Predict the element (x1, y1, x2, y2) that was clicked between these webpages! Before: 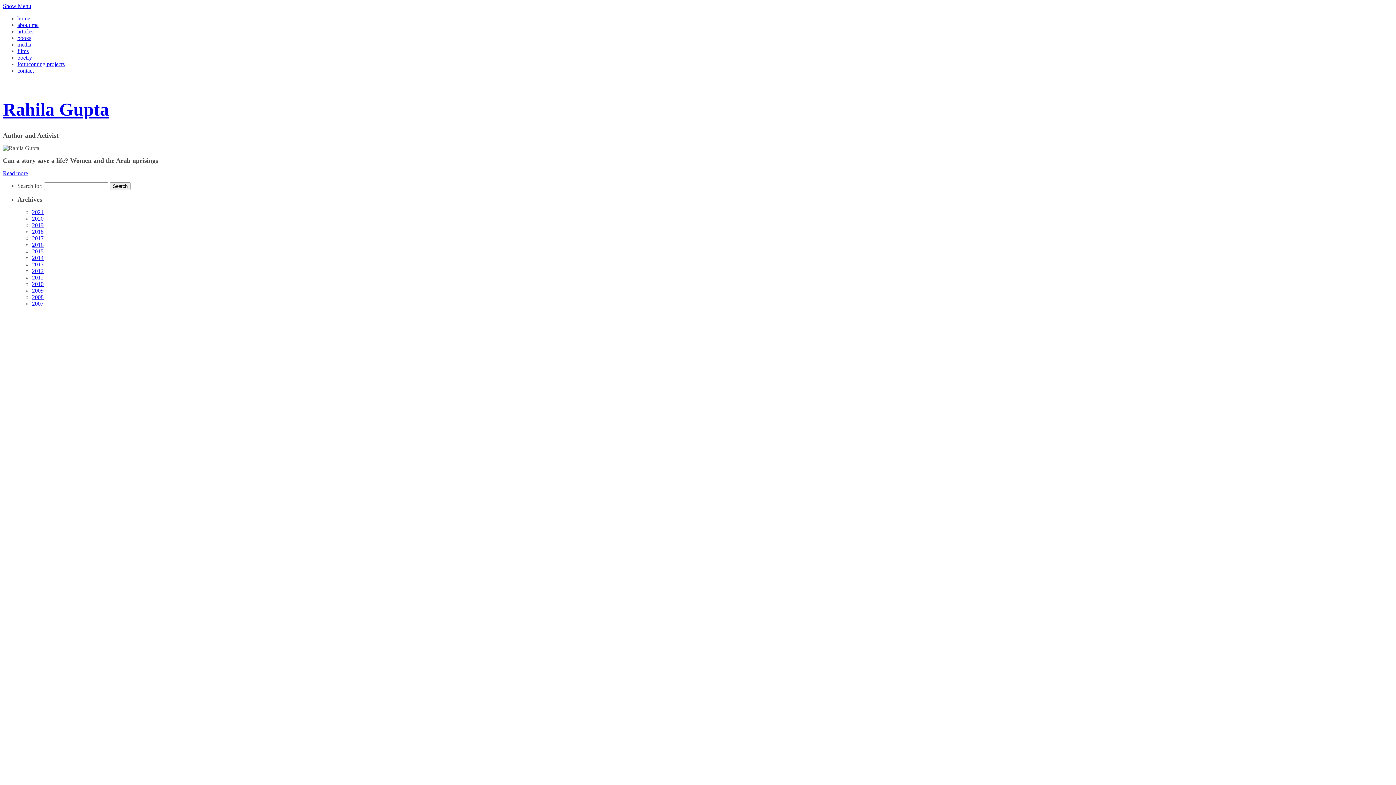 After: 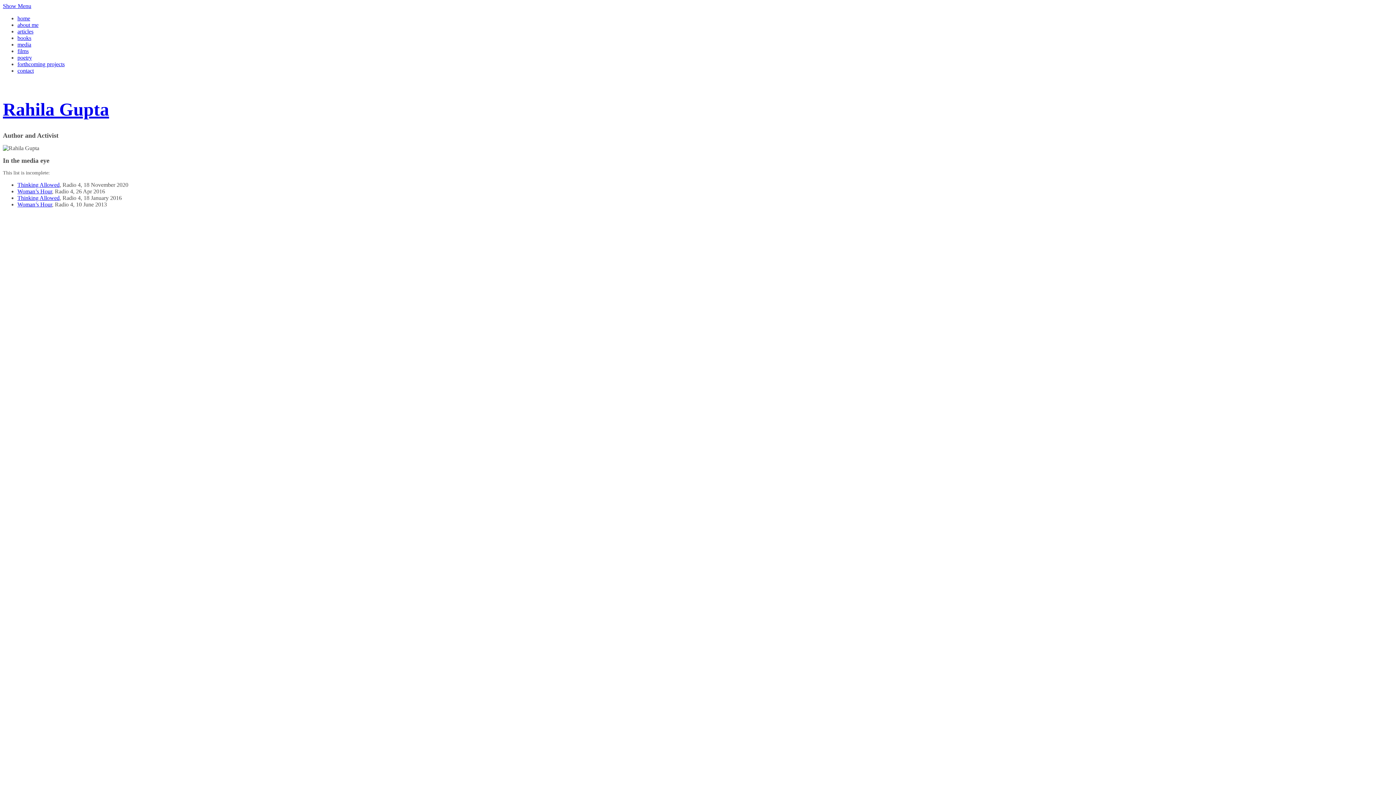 Action: bbox: (17, 41, 31, 47) label: media